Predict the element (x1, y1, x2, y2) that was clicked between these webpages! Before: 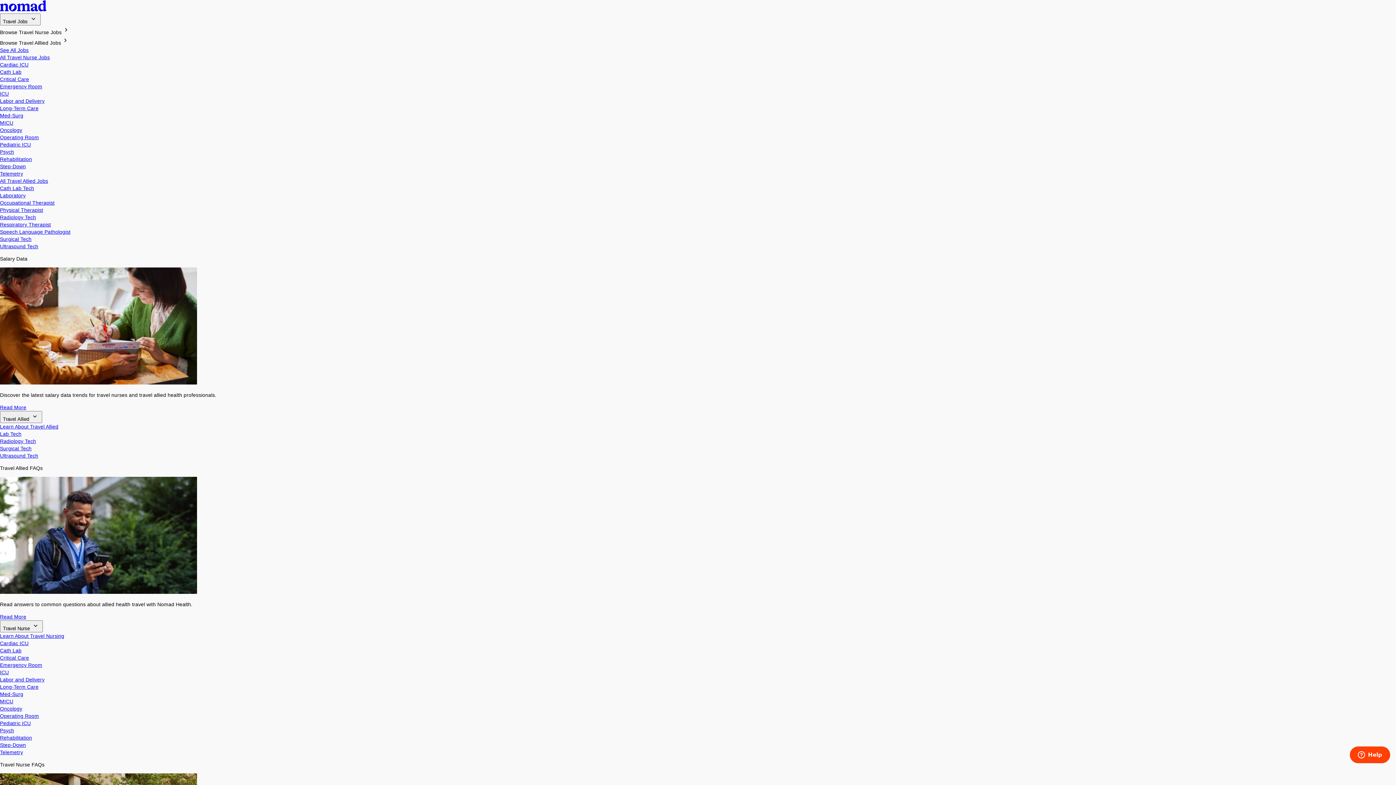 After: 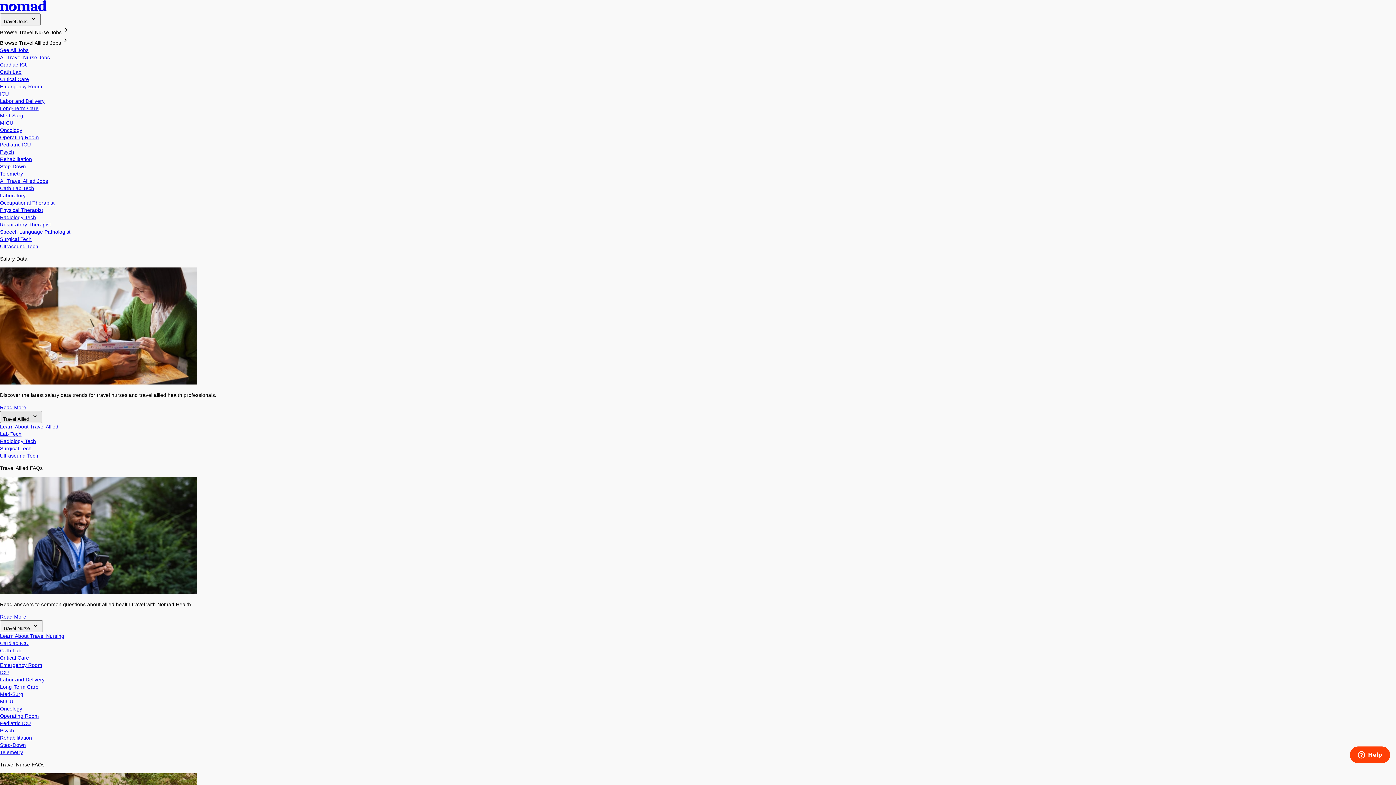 Action: bbox: (0, 411, 42, 423) label: Travel Allied 